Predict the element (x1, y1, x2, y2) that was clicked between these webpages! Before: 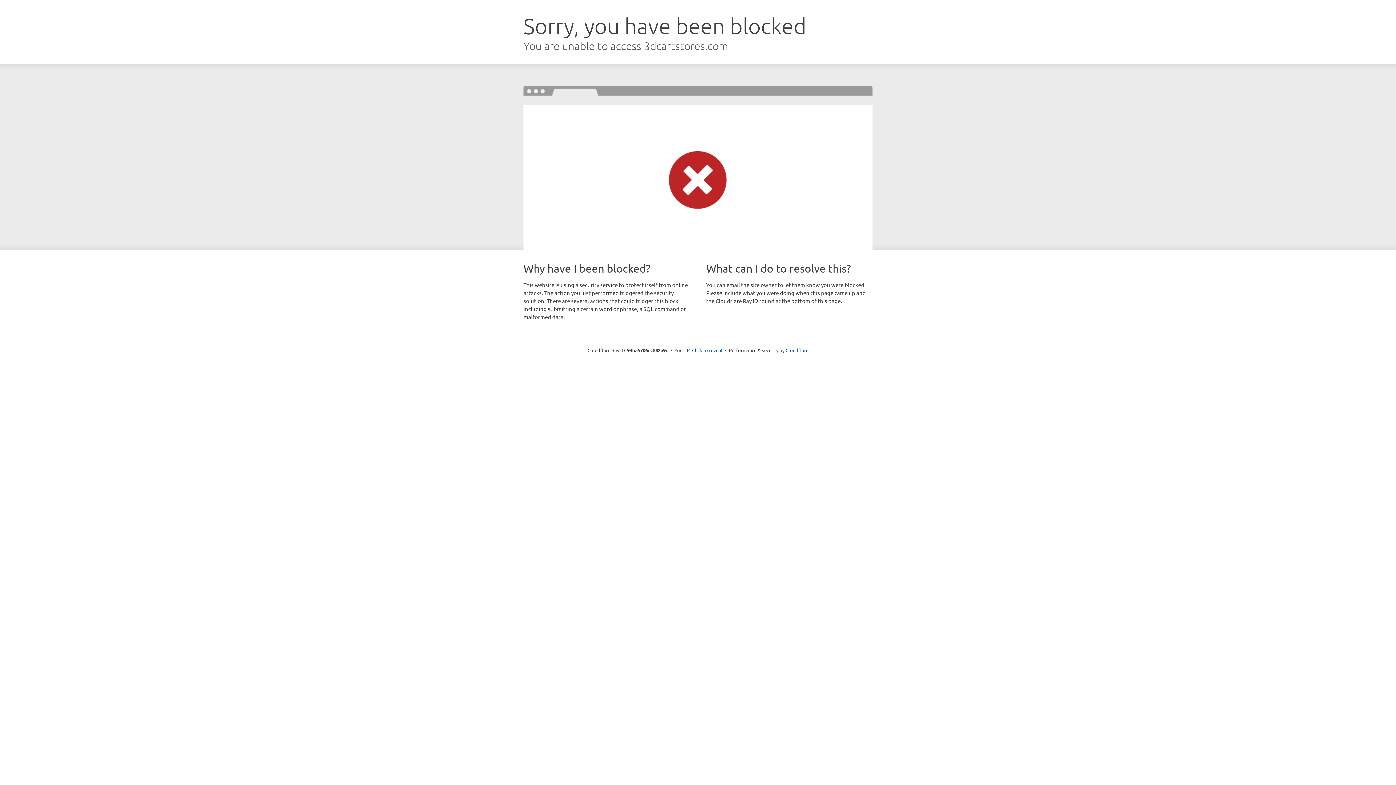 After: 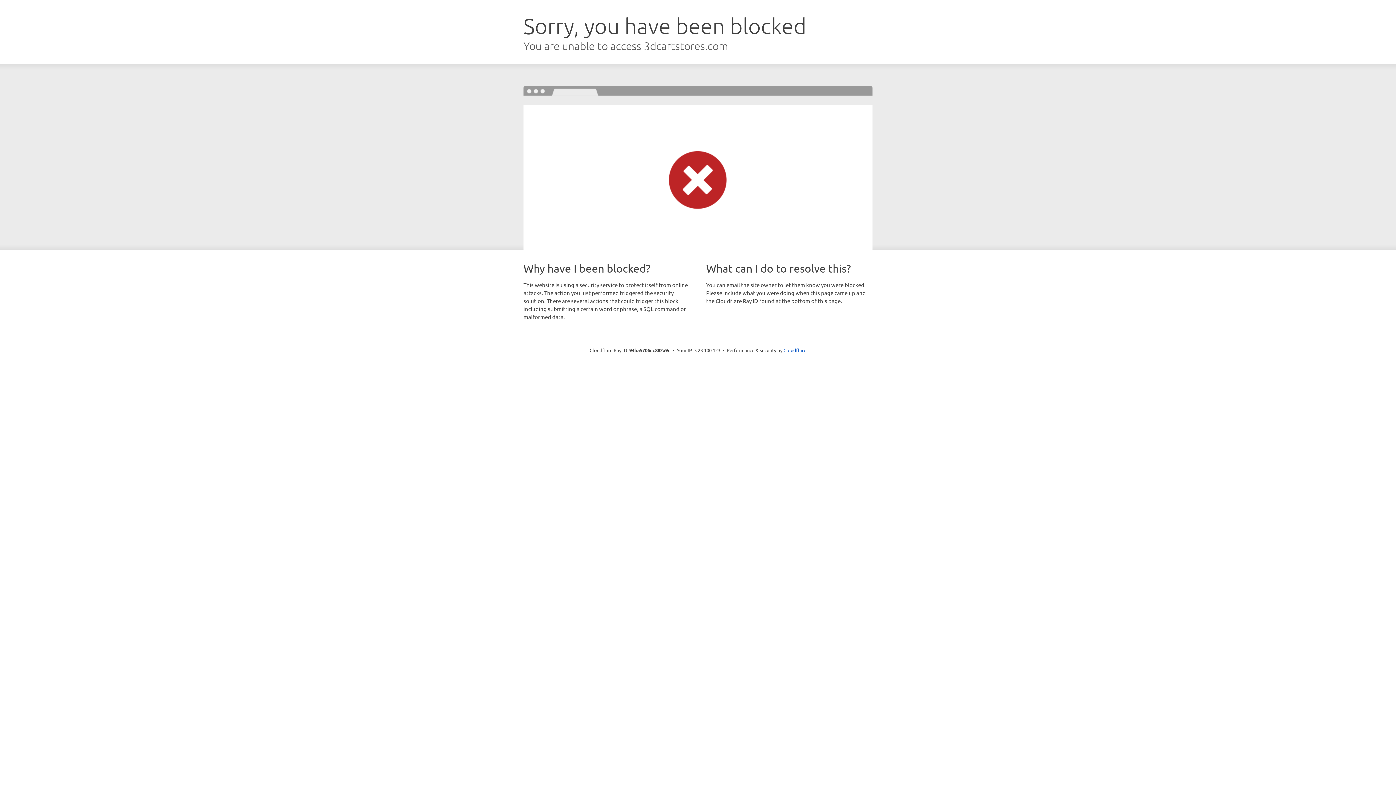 Action: bbox: (692, 346, 722, 353) label: Click to reveal